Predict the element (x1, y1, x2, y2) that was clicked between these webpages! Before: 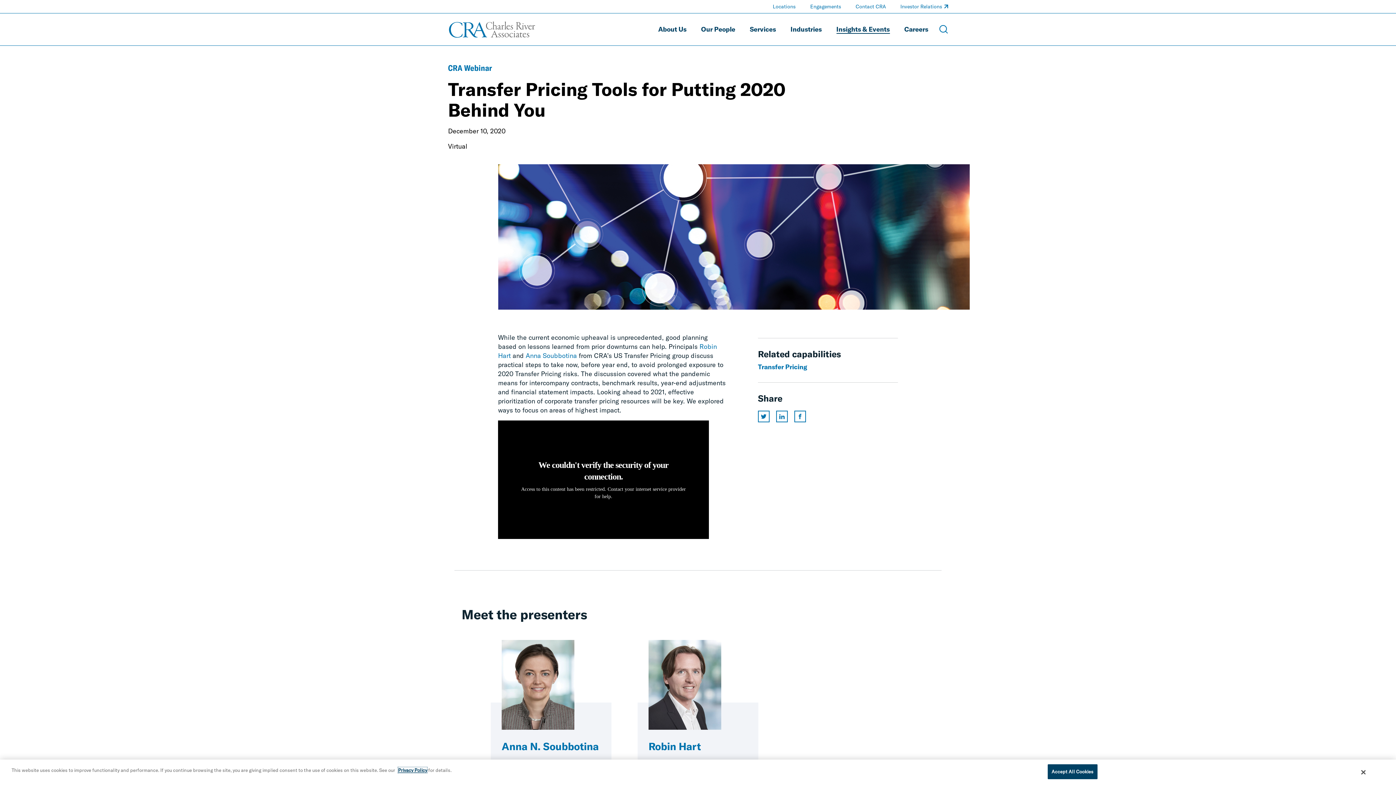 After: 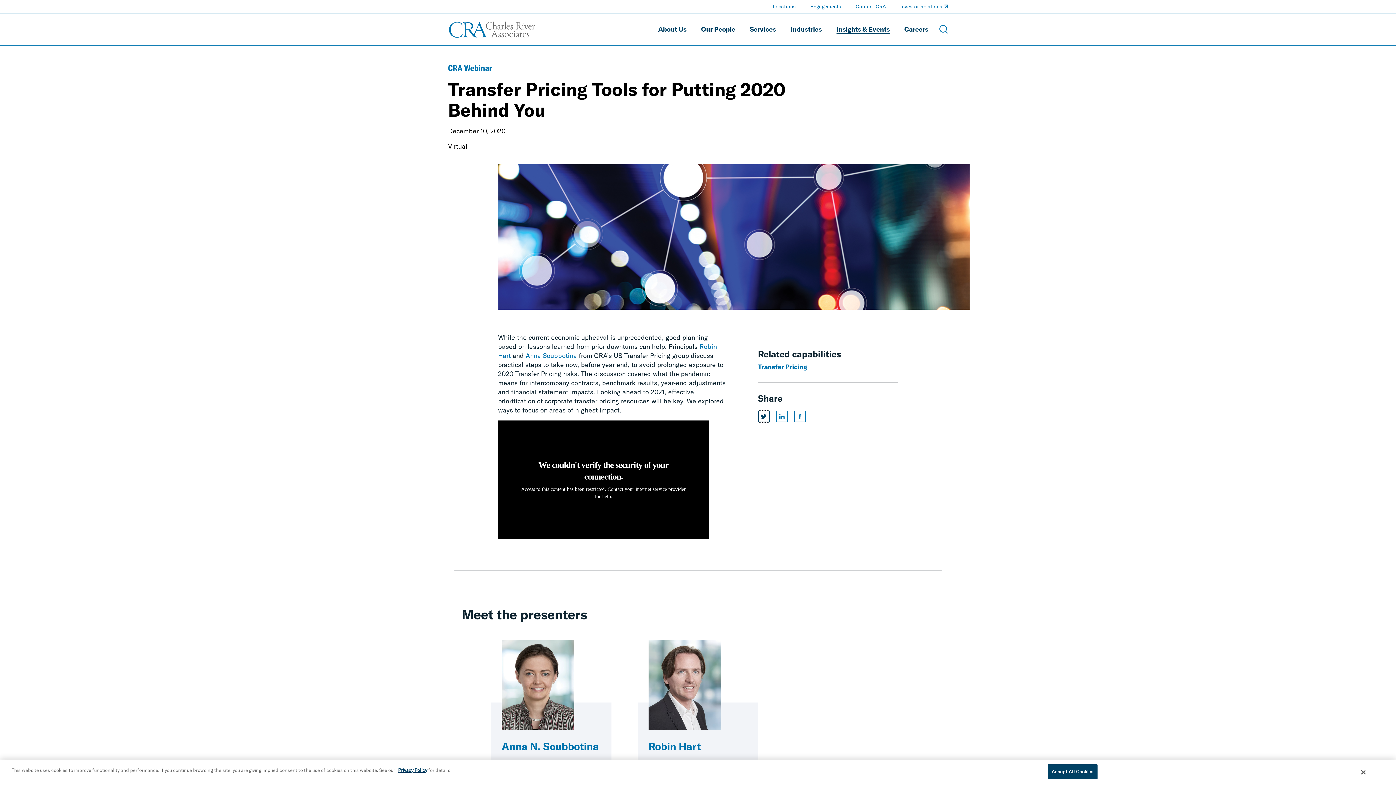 Action: bbox: (758, 411, 769, 422) label: Share this page on twitter